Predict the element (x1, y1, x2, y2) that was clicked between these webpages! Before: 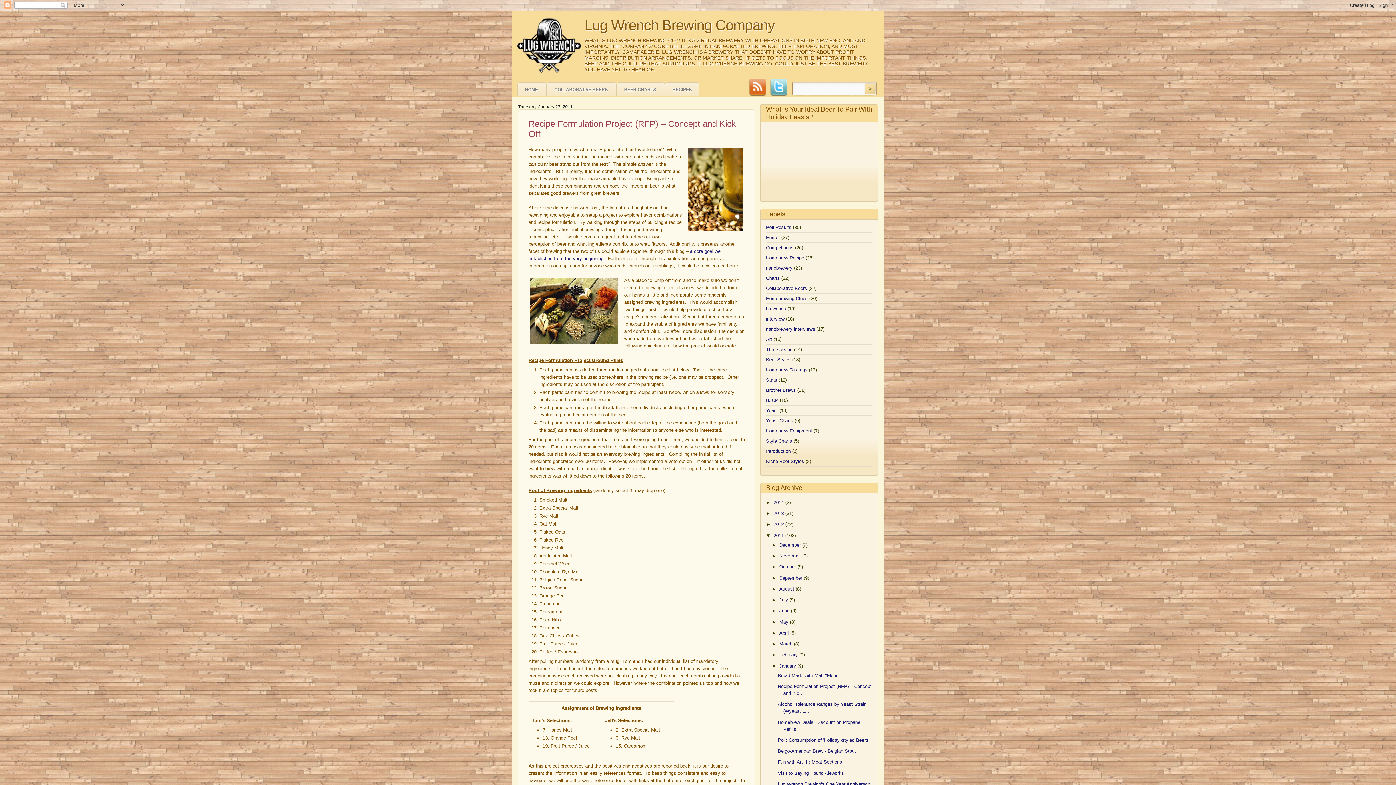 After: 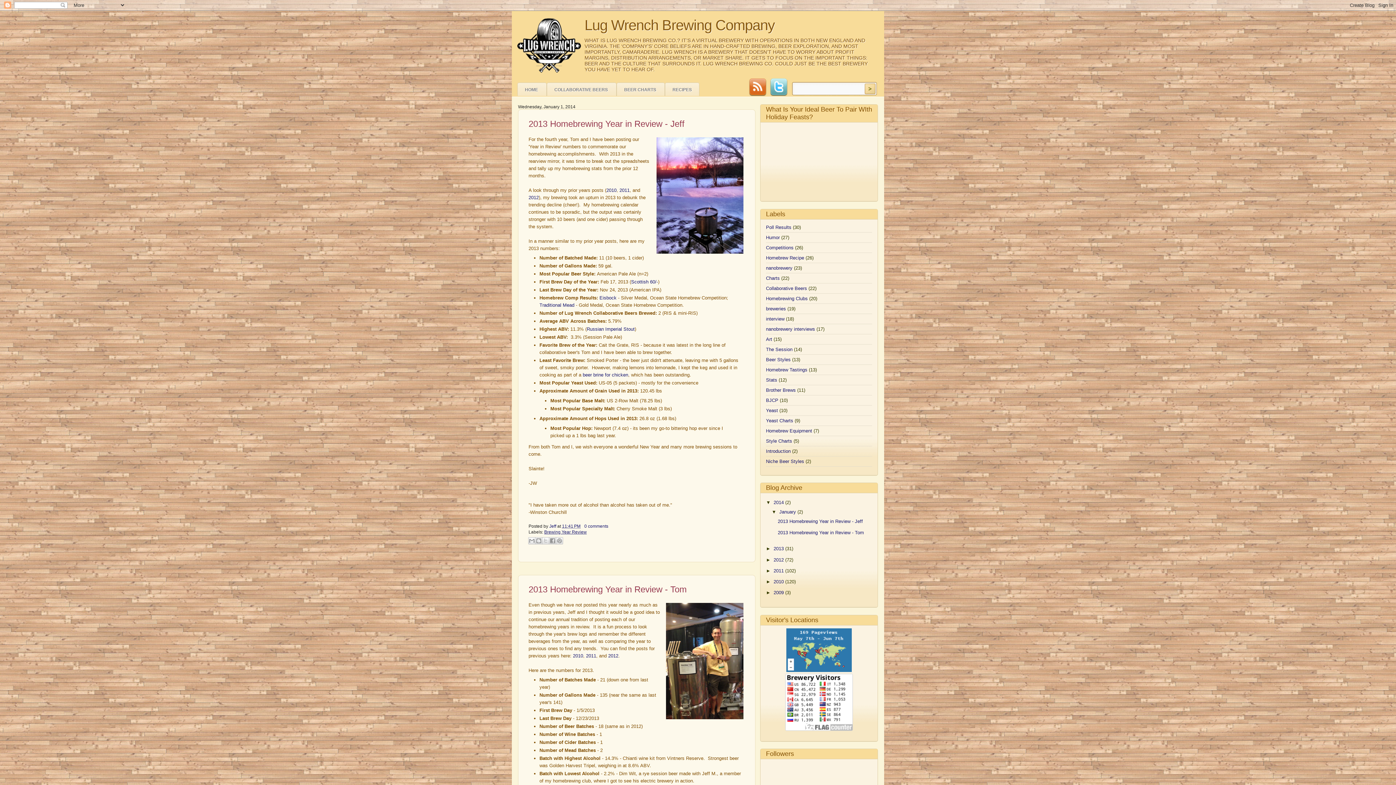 Action: label: 2014  bbox: (773, 499, 785, 505)